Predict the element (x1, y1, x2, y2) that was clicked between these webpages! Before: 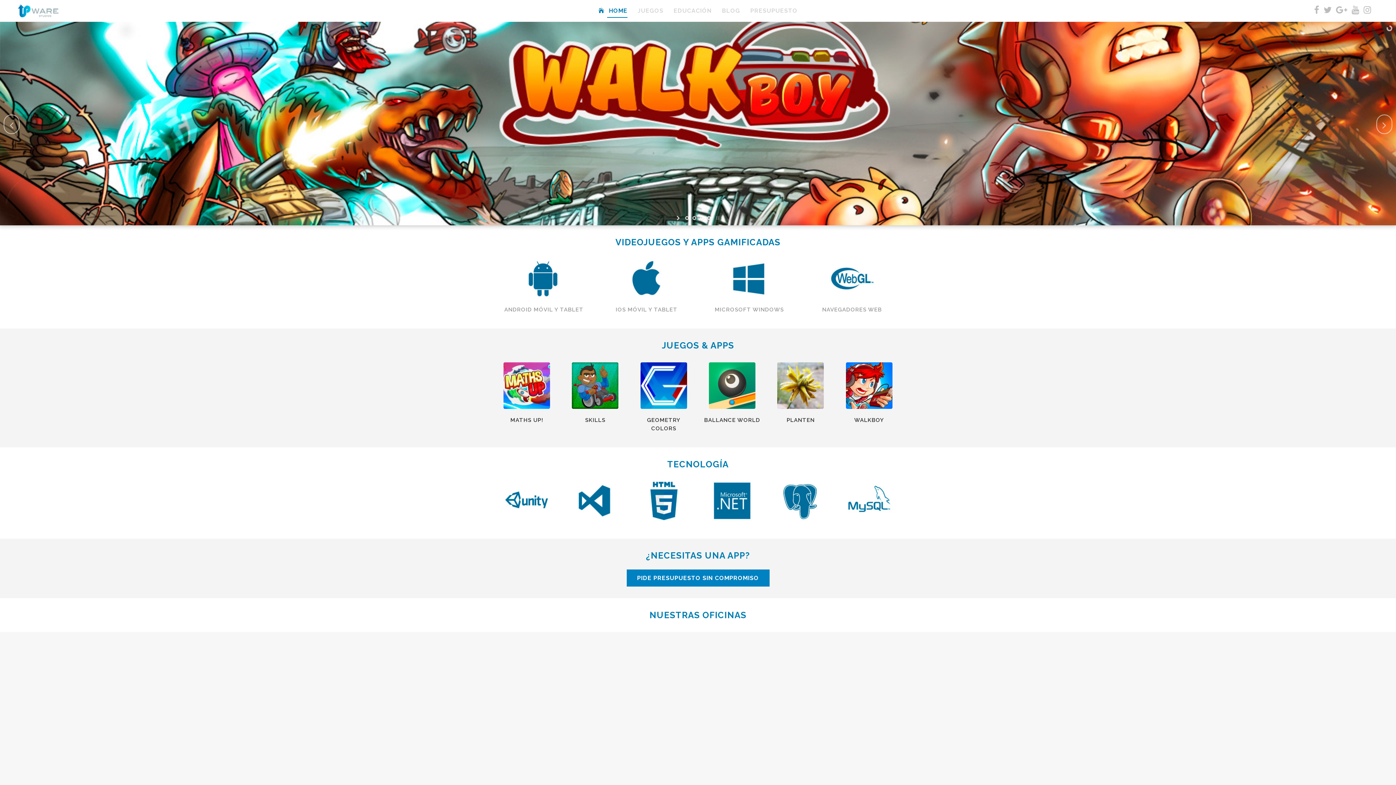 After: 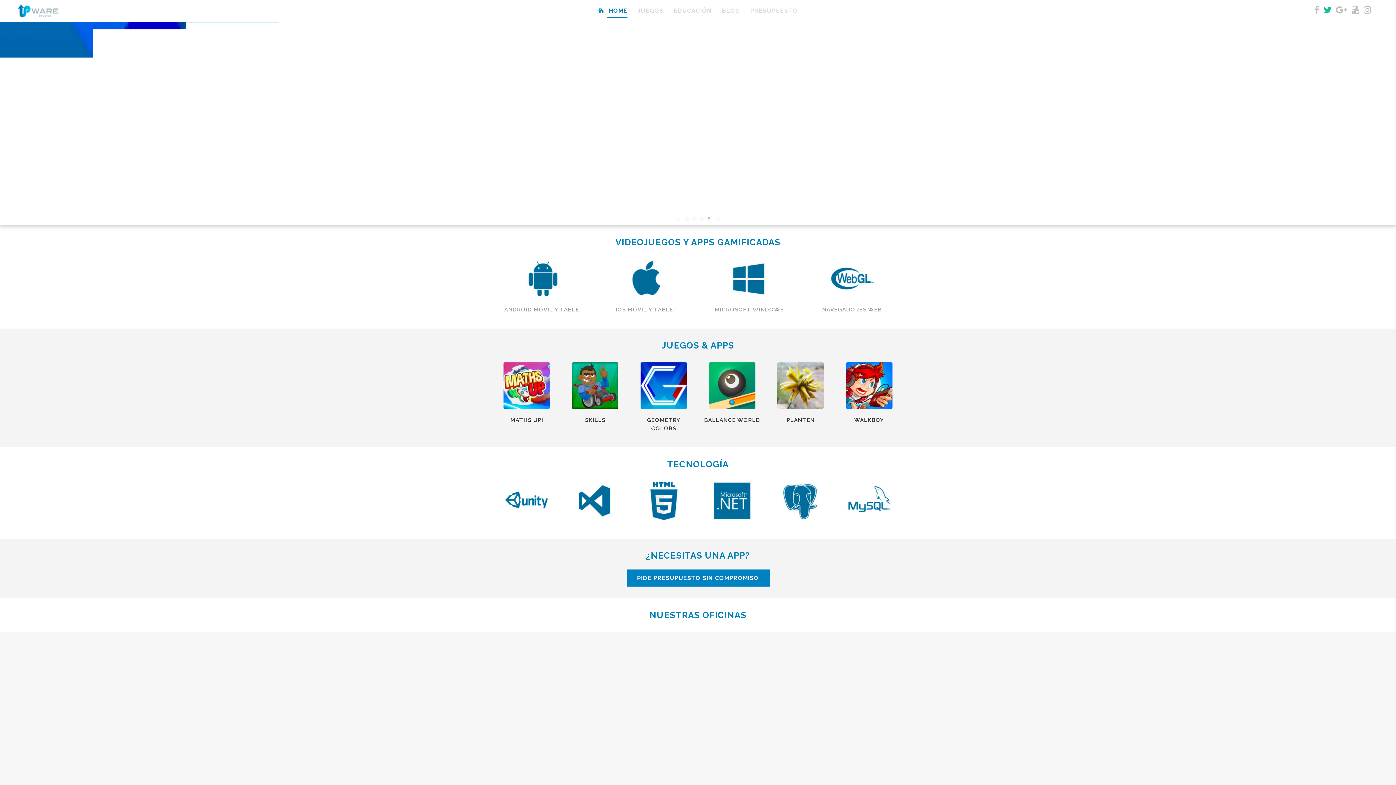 Action: bbox: (1324, 8, 1332, 14)